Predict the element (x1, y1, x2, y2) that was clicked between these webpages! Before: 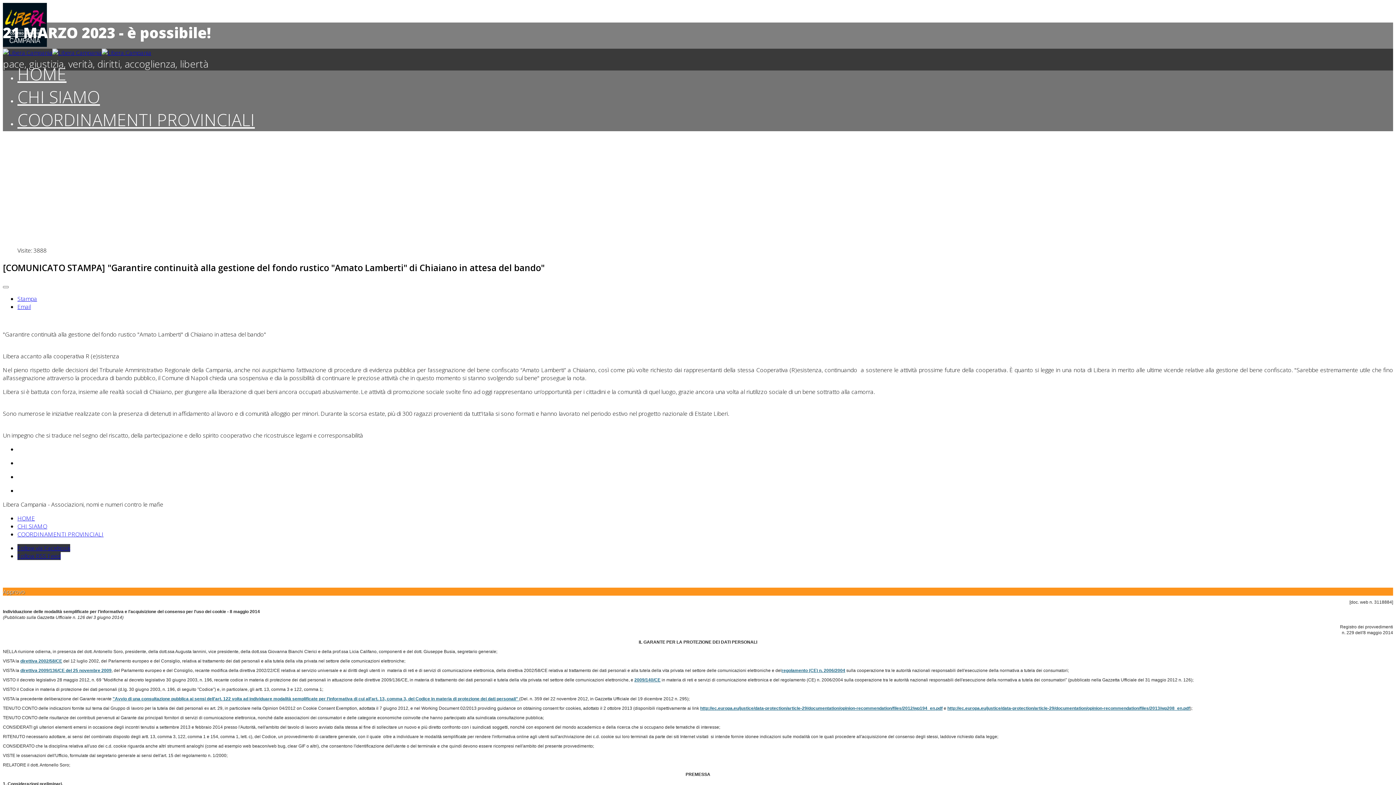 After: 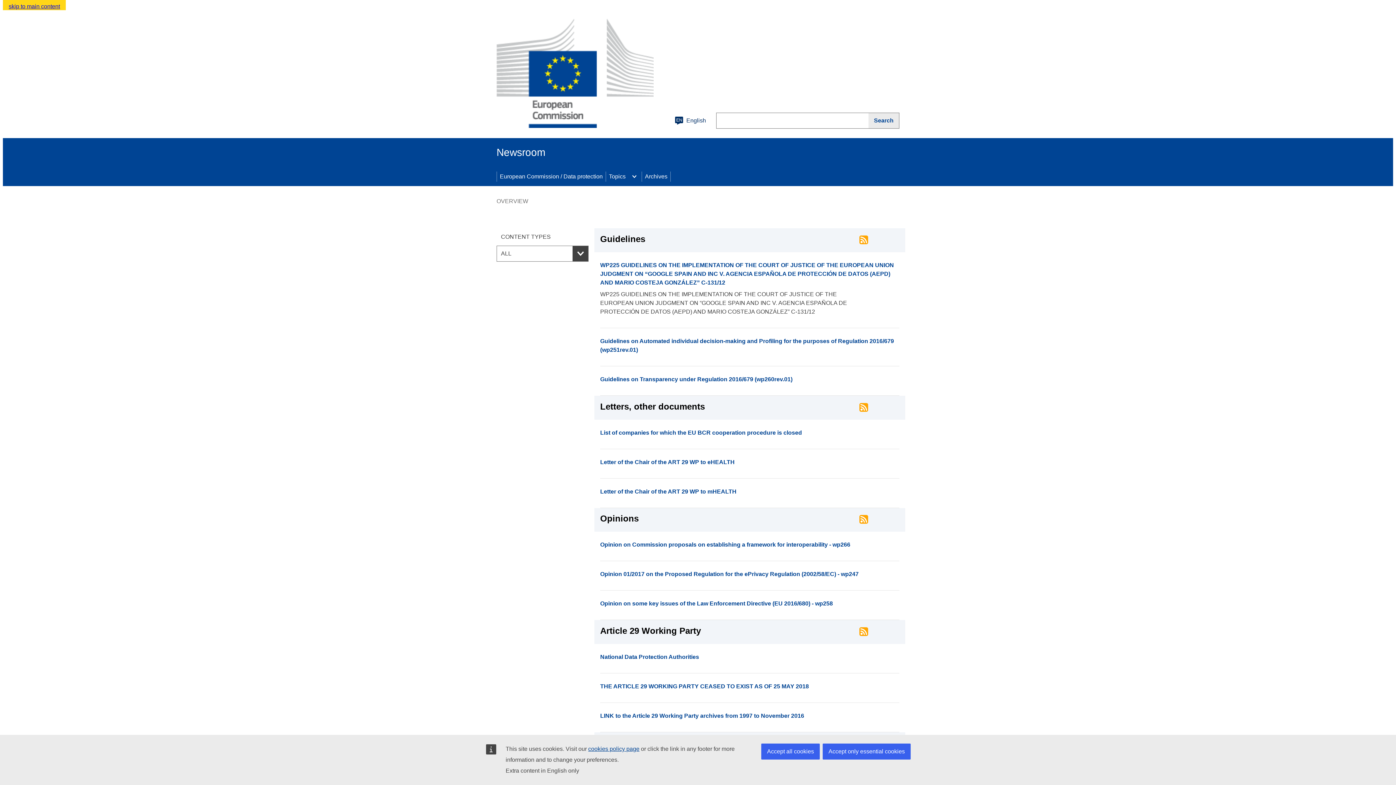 Action: label: http://ec.europa.eu/justice/data-protection/article-29/documentation/opinion-recommendation/files/2012/wp194_en.pdf bbox: (700, 706, 942, 711)